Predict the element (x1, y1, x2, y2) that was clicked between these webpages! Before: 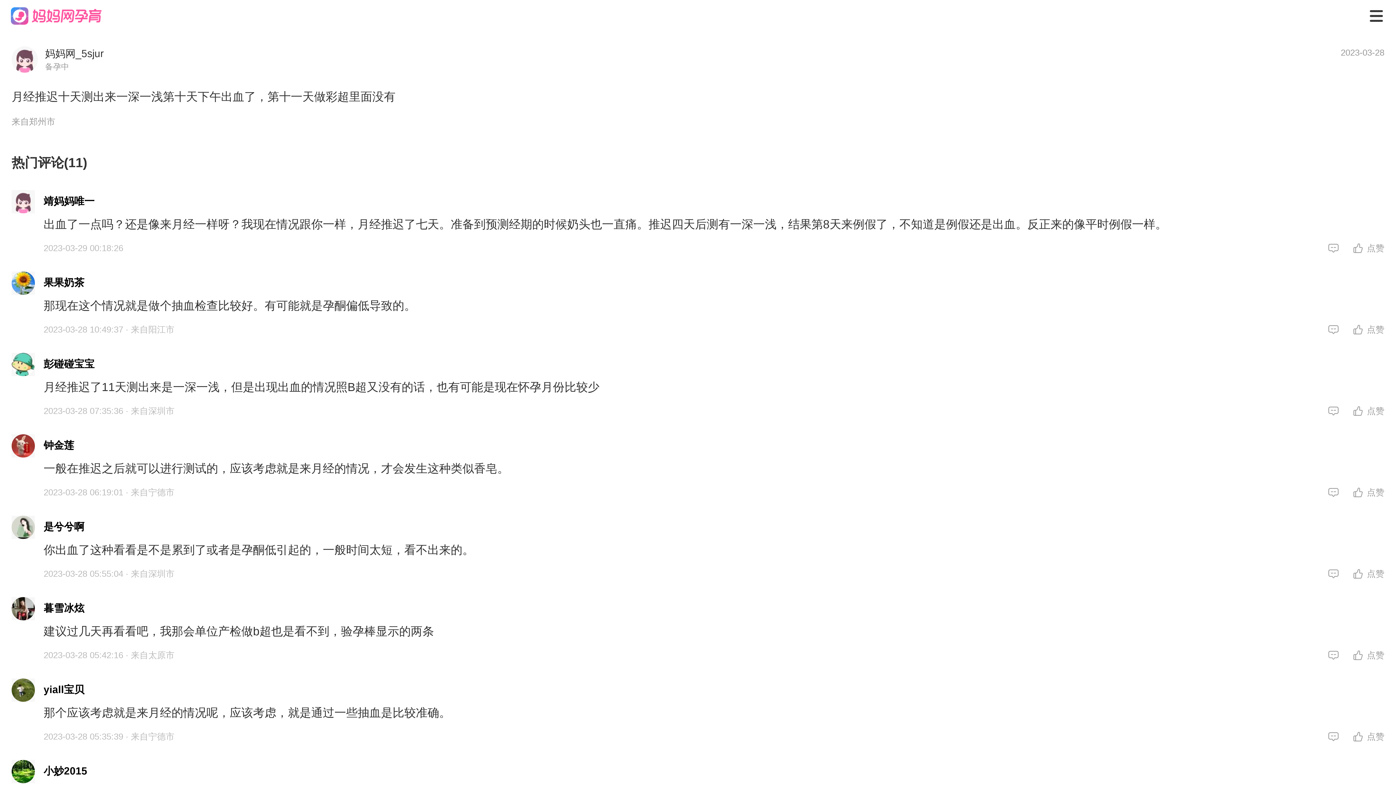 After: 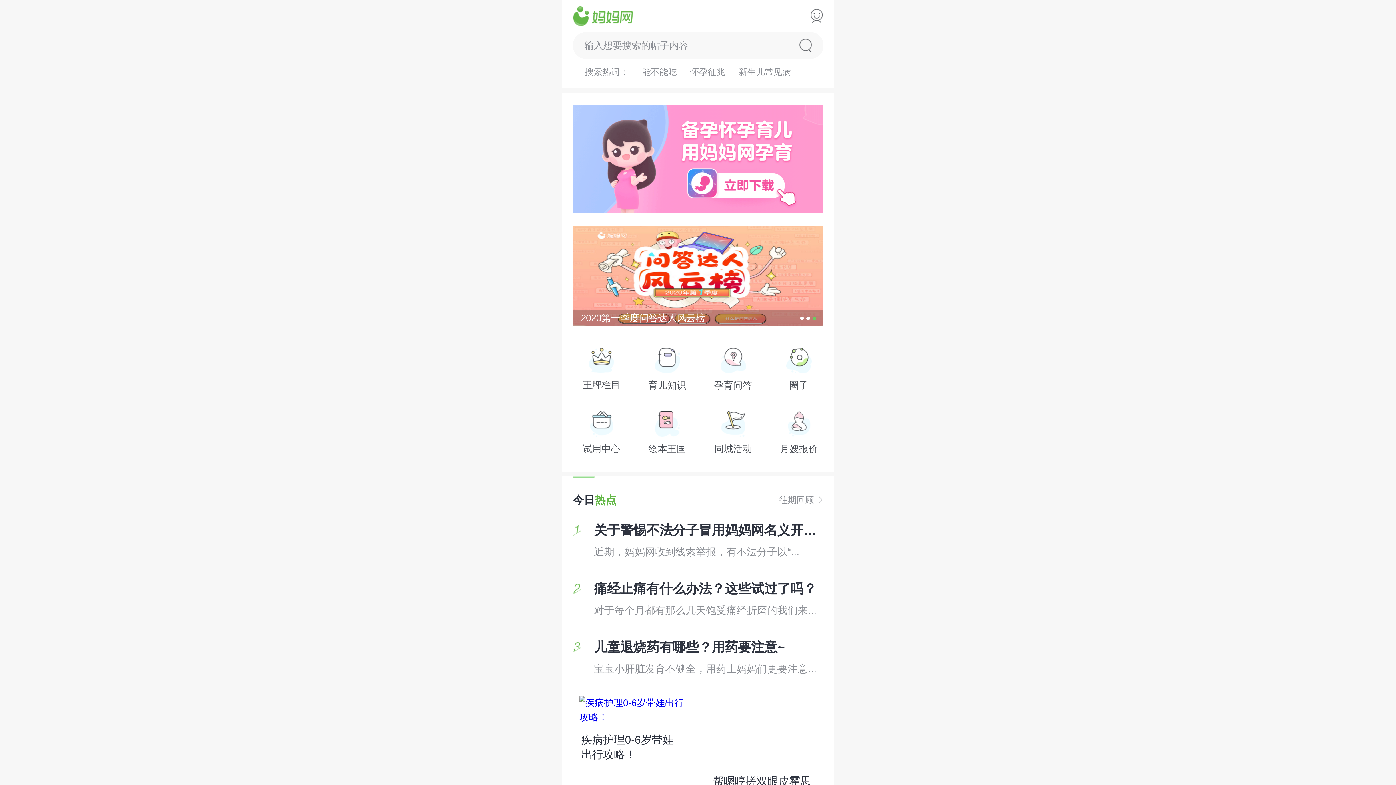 Action: bbox: (10, 7, 101, 24)